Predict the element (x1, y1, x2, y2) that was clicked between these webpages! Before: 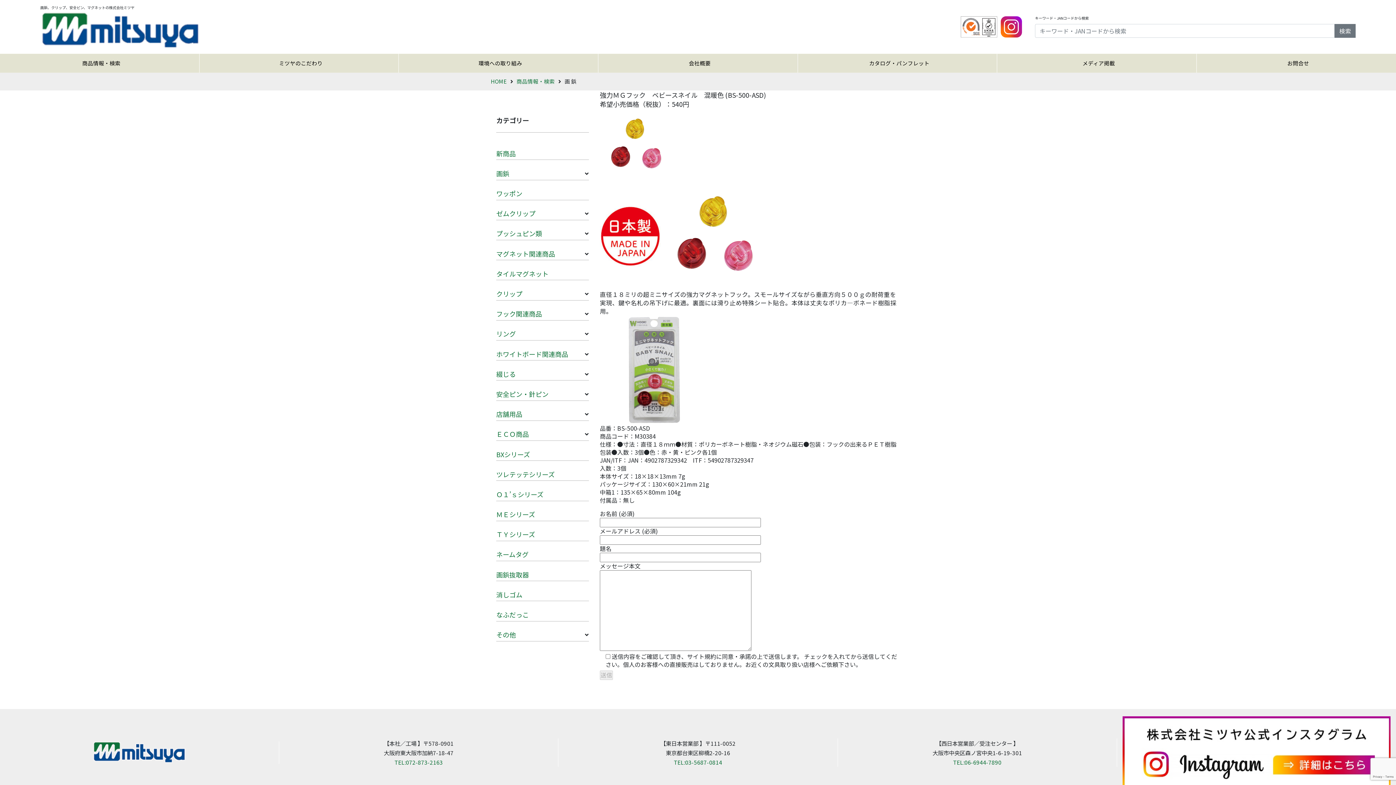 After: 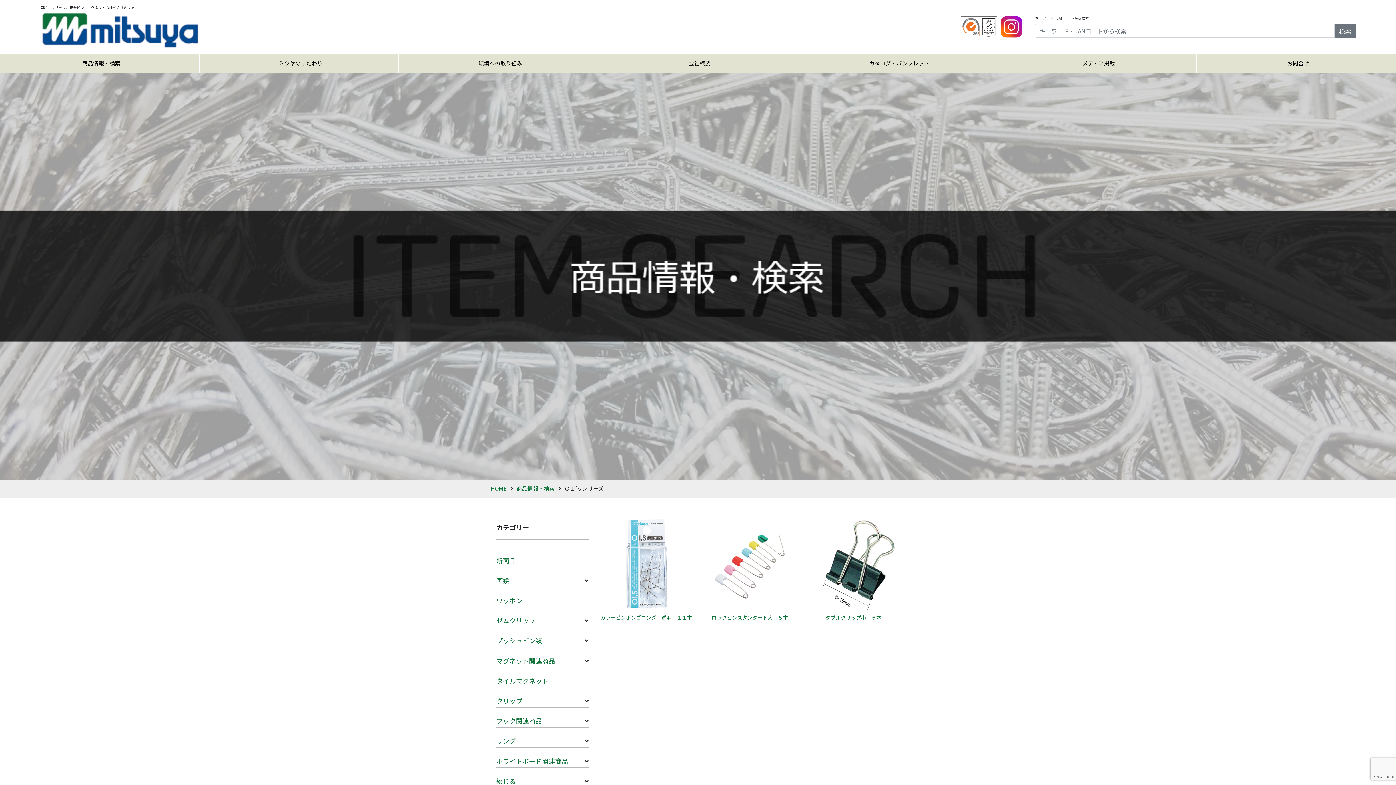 Action: label: Ｏ１’ｓシリーズ bbox: (496, 489, 543, 499)